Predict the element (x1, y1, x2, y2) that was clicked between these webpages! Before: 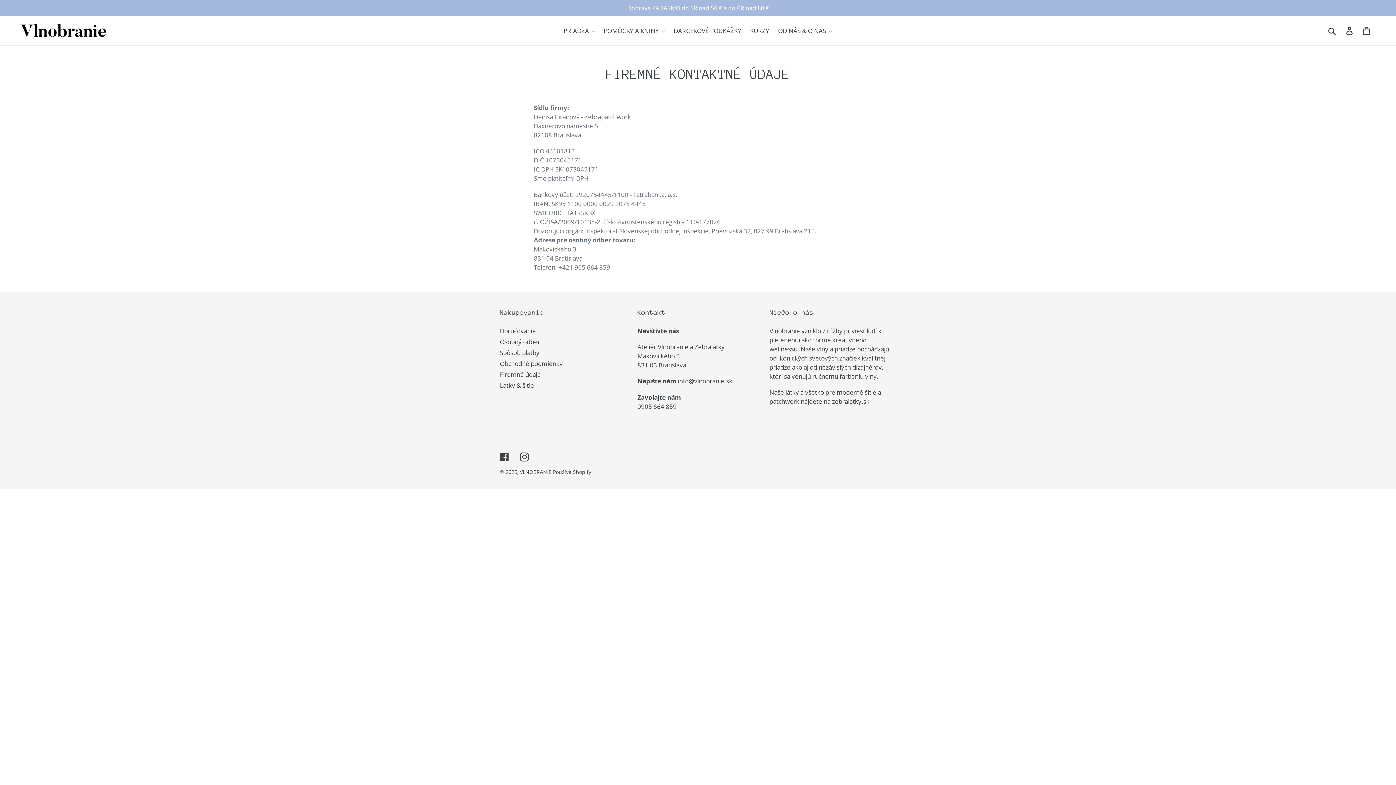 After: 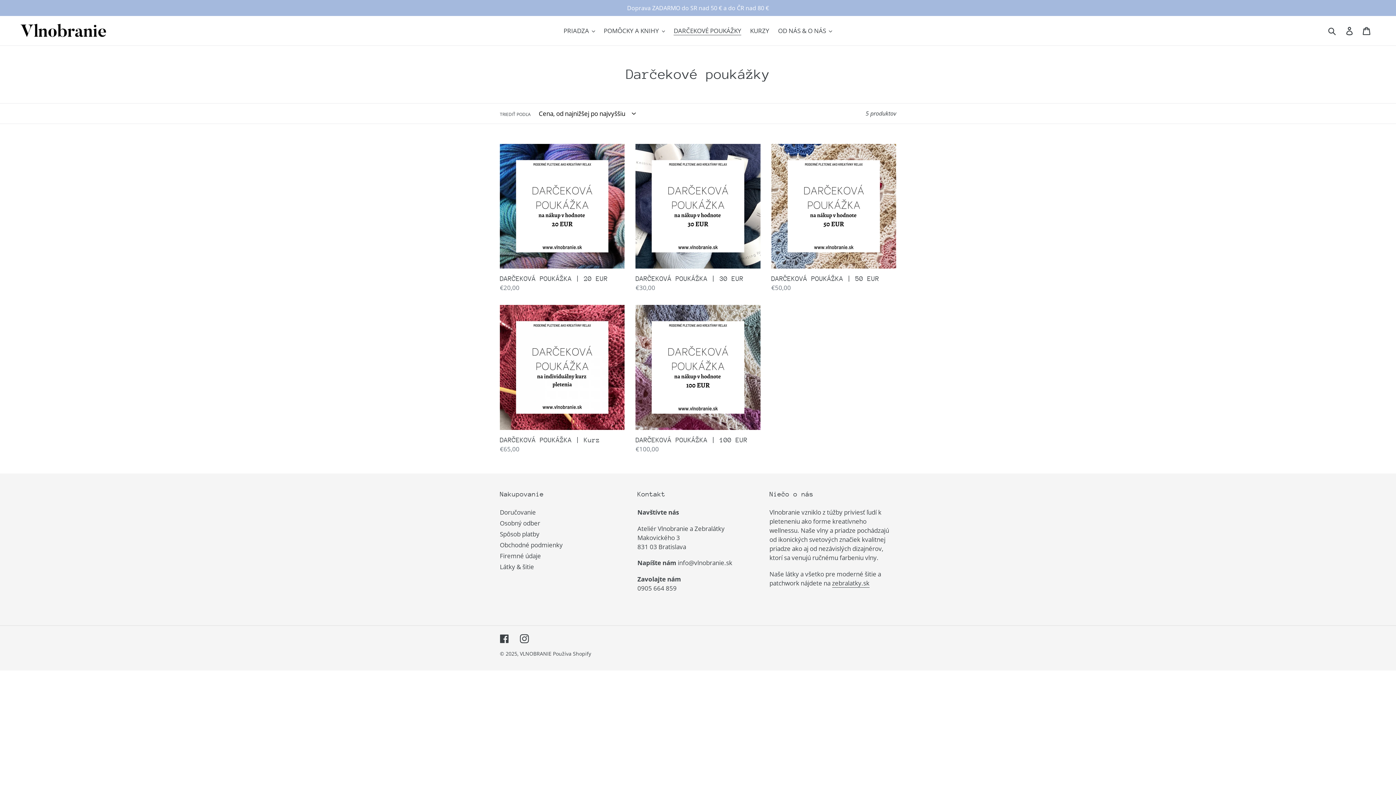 Action: bbox: (670, 25, 745, 36) label: DARČEKOVÉ POUKÁŽKY